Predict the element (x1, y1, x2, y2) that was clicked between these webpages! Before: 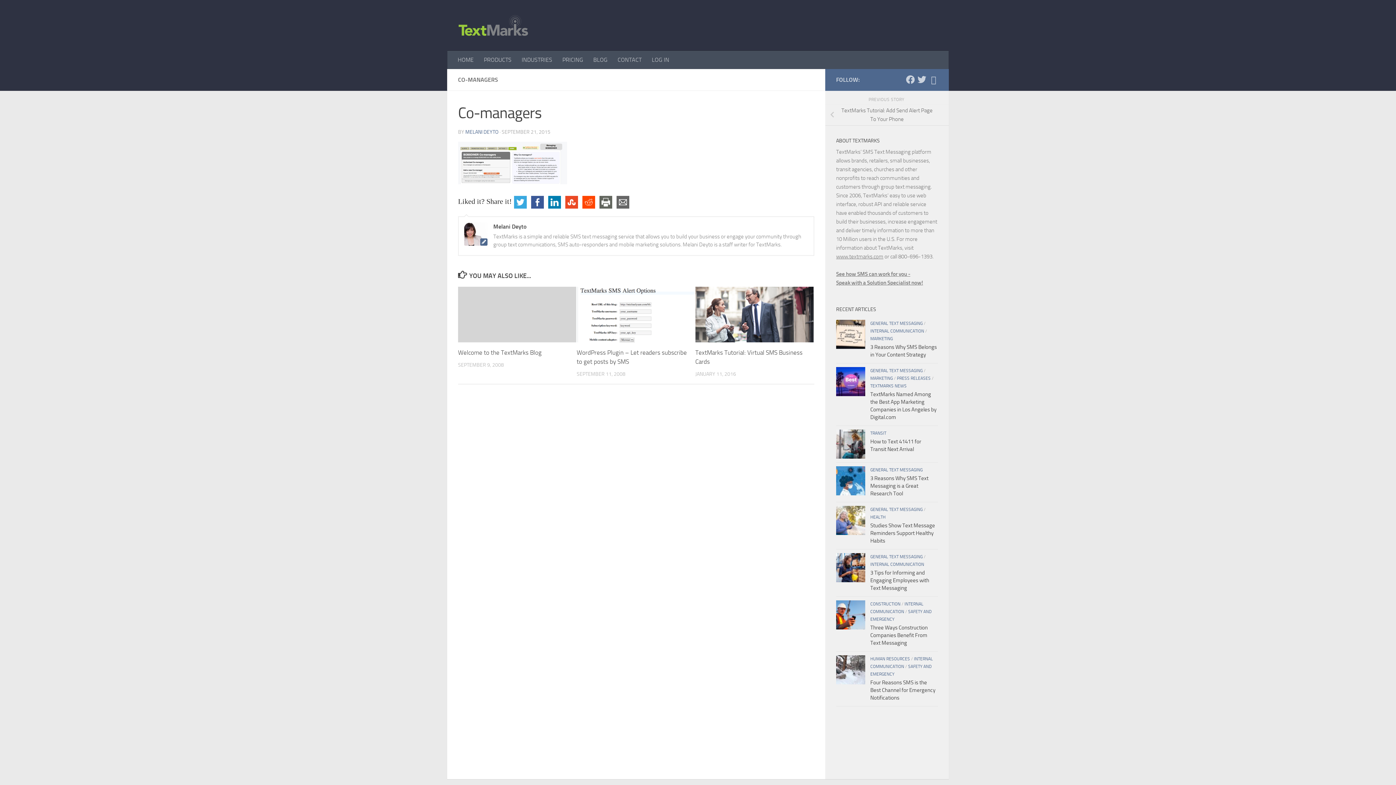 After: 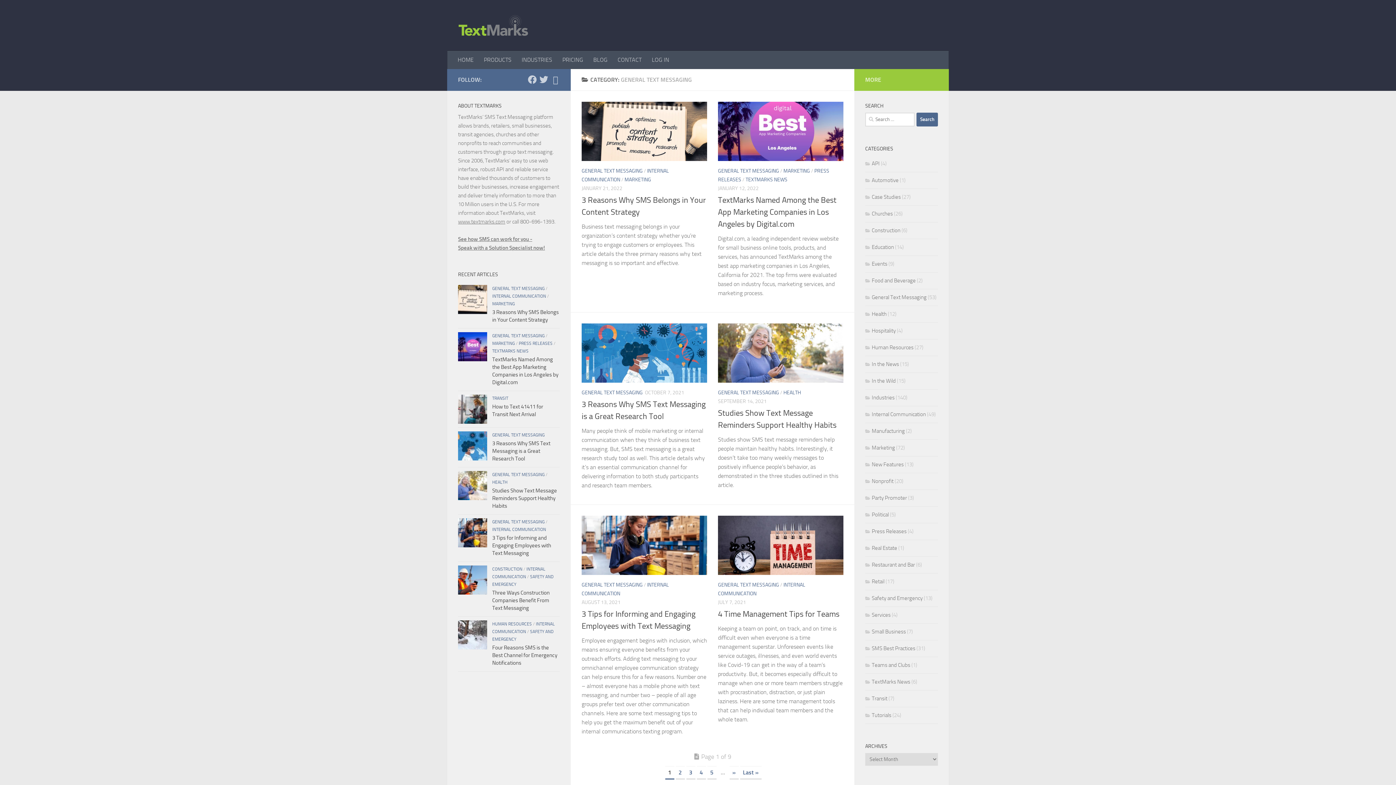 Action: label: GENERAL TEXT MESSAGING bbox: (870, 320, 922, 326)